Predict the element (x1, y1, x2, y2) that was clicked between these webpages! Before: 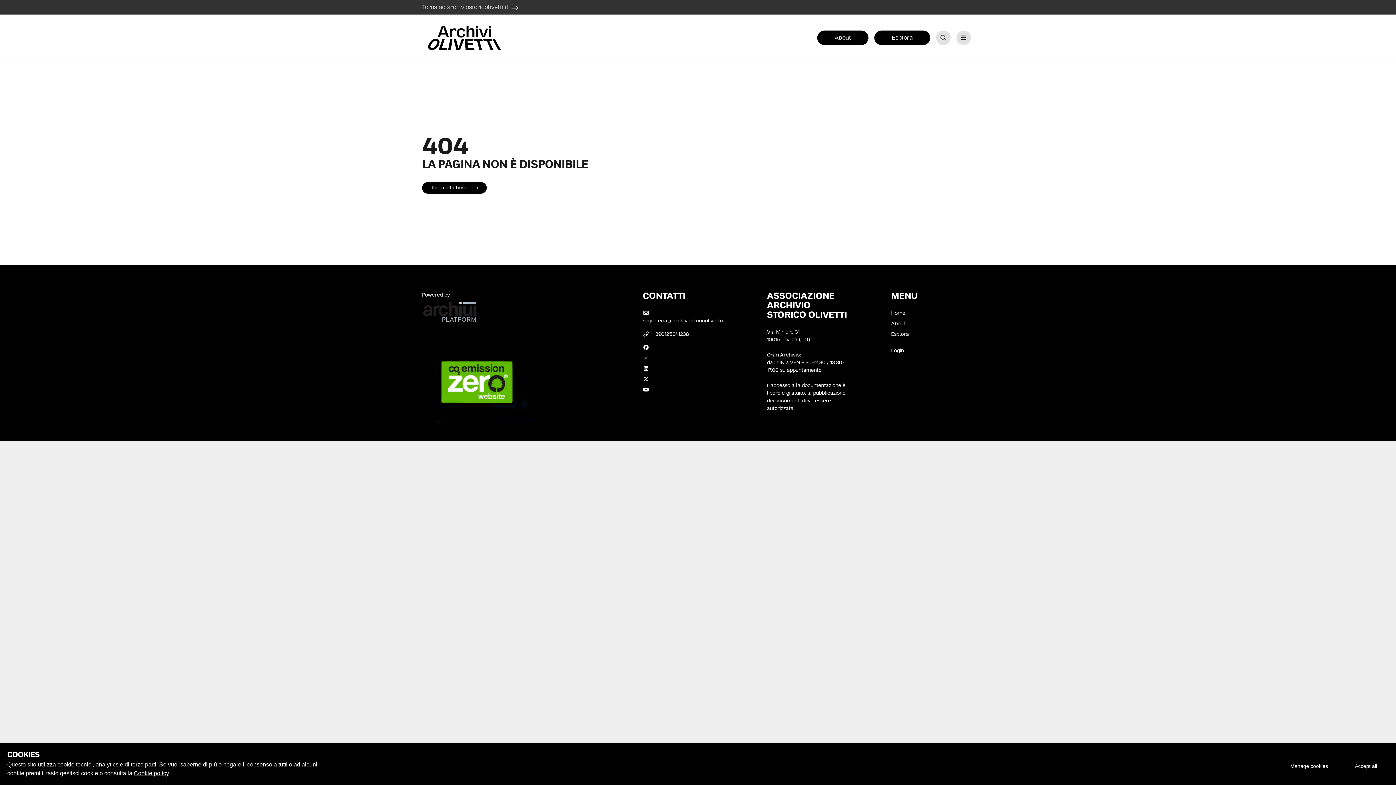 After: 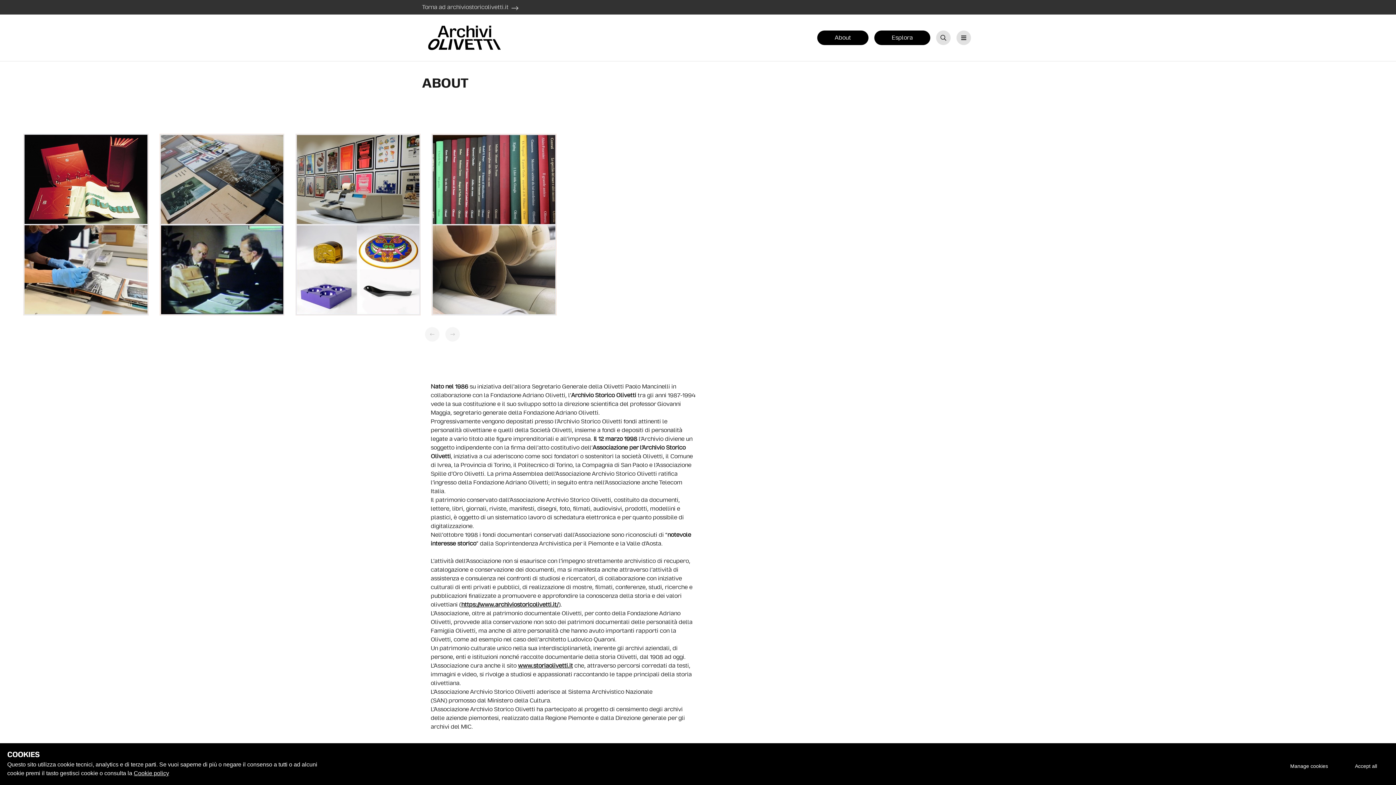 Action: bbox: (891, 320, 905, 327) label: About